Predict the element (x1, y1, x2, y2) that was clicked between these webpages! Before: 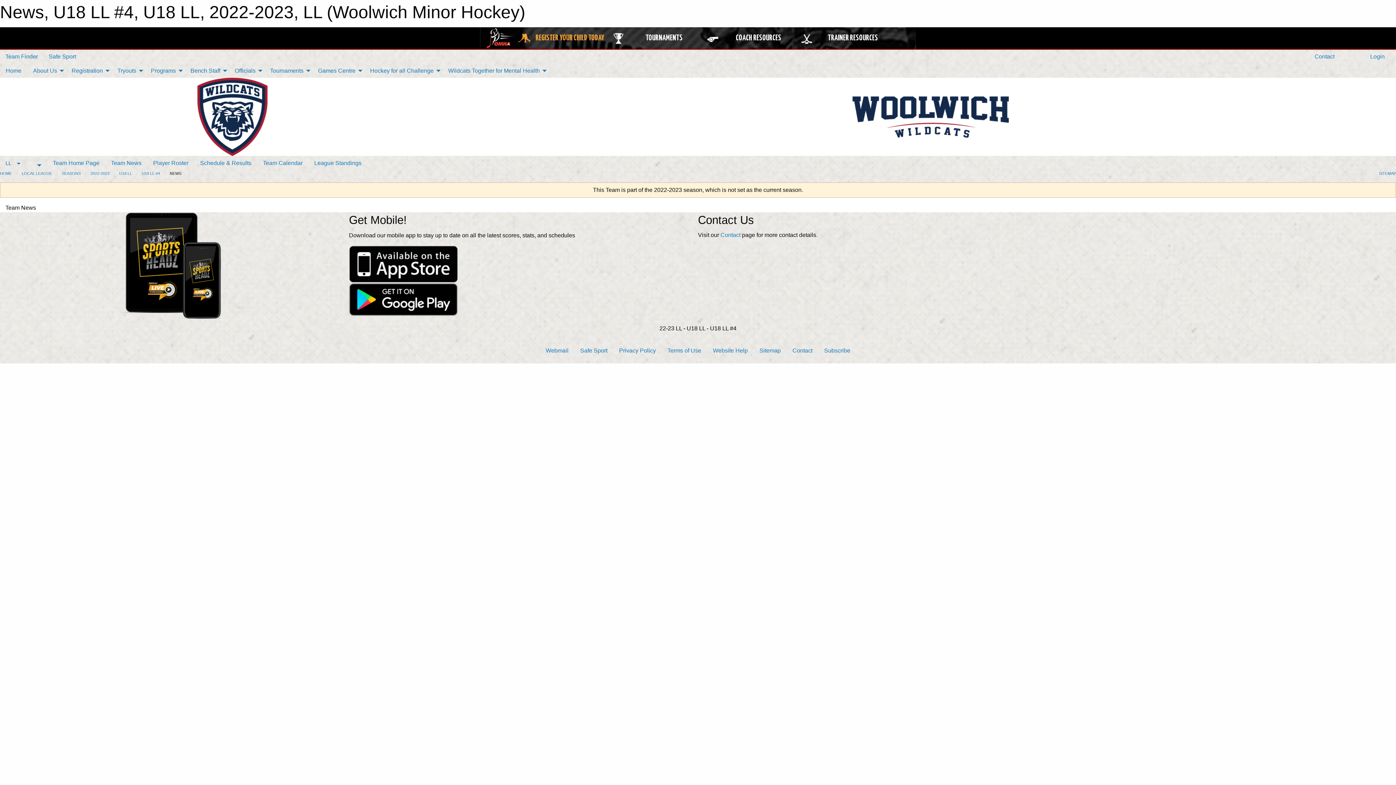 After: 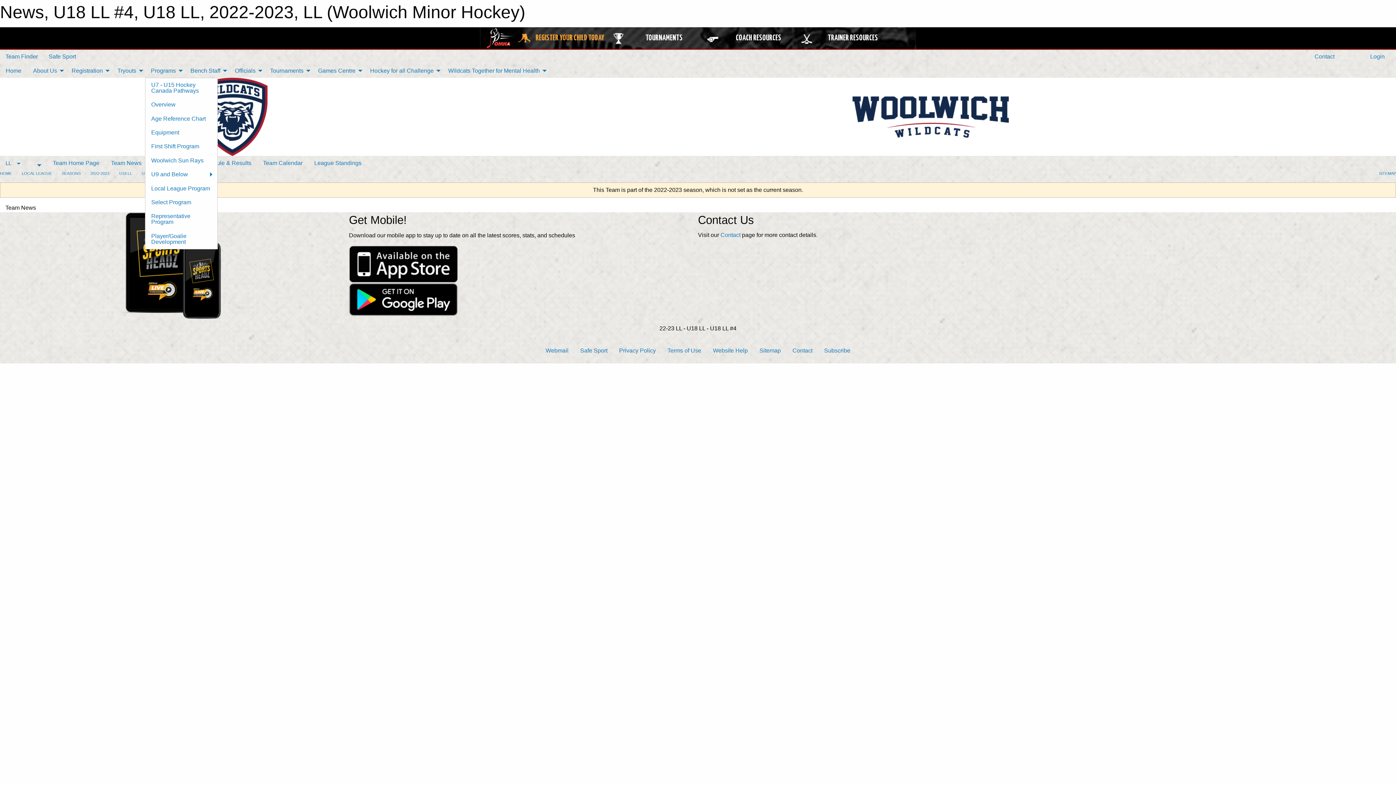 Action: label: Programs bbox: (145, 63, 184, 77)